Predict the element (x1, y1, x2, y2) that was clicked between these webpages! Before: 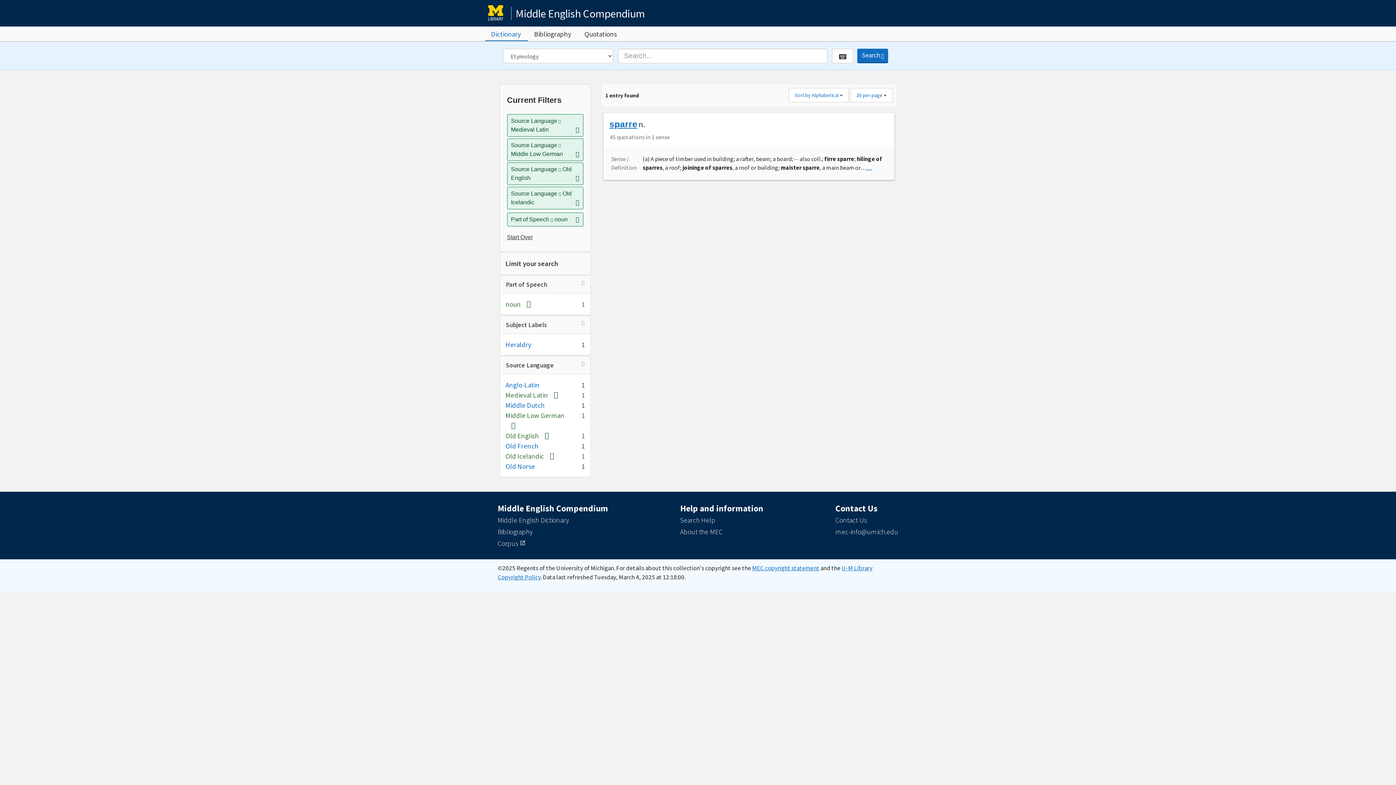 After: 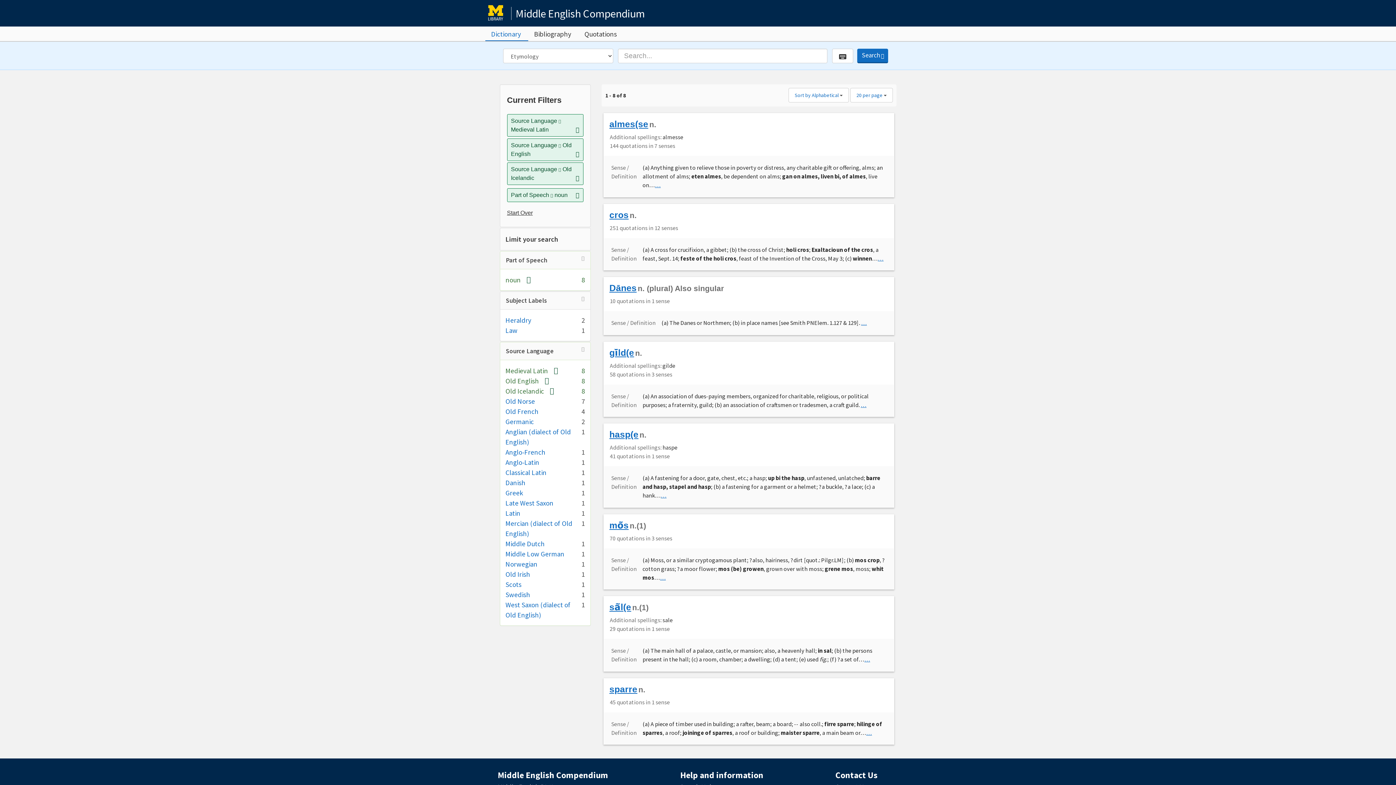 Action: label: Remove constraint Source Language: Middle Low German bbox: (575, 149, 579, 158)